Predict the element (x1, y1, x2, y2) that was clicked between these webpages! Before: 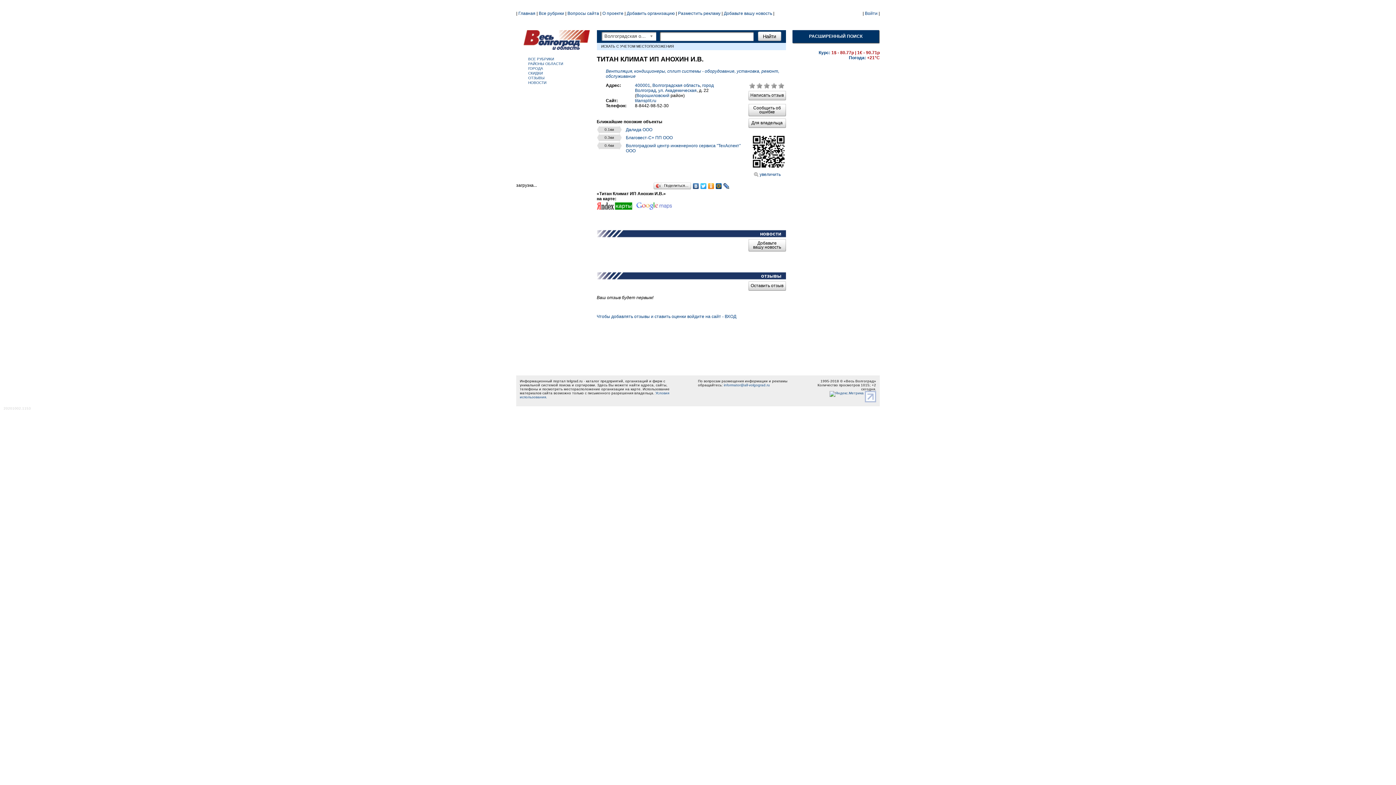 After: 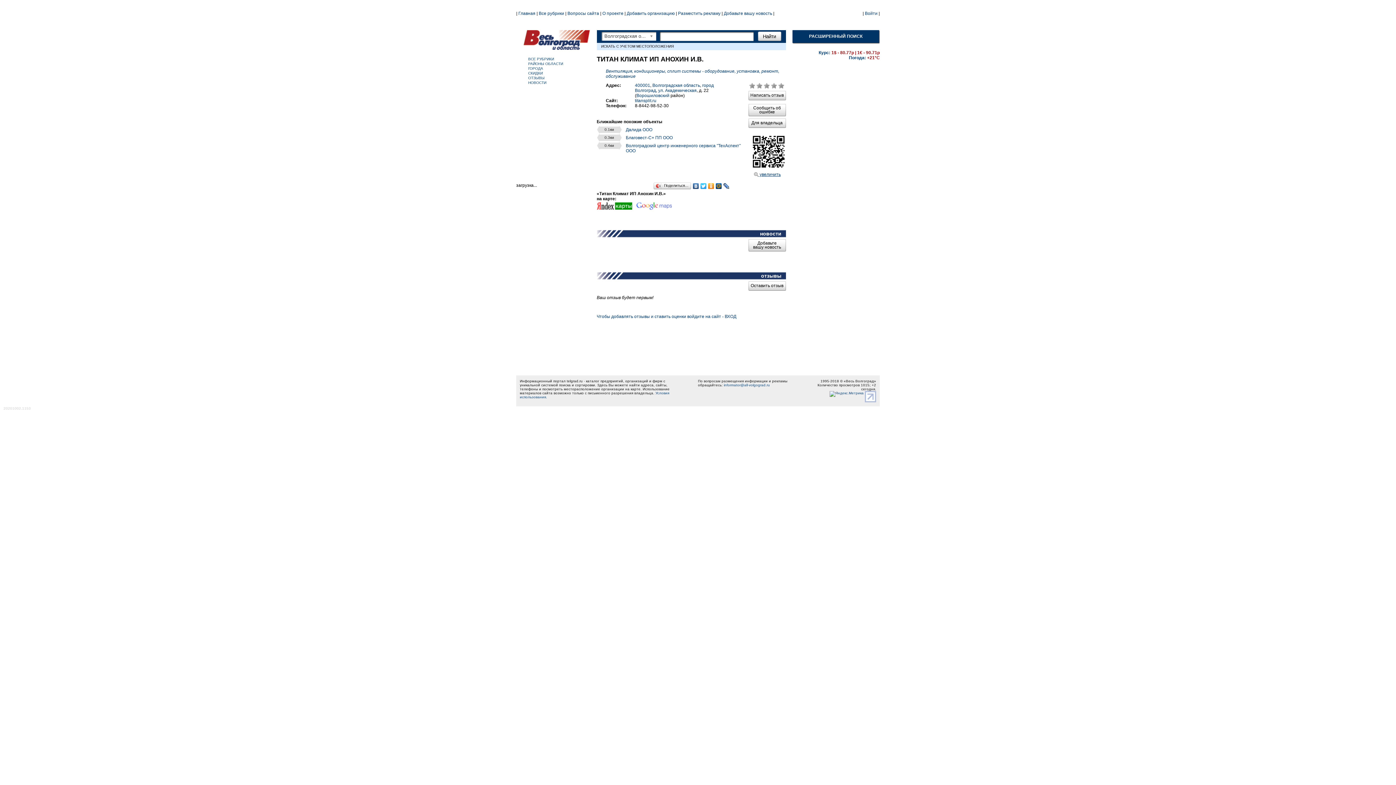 Action: bbox: (748, 131, 788, 177) label: 
 увеличить